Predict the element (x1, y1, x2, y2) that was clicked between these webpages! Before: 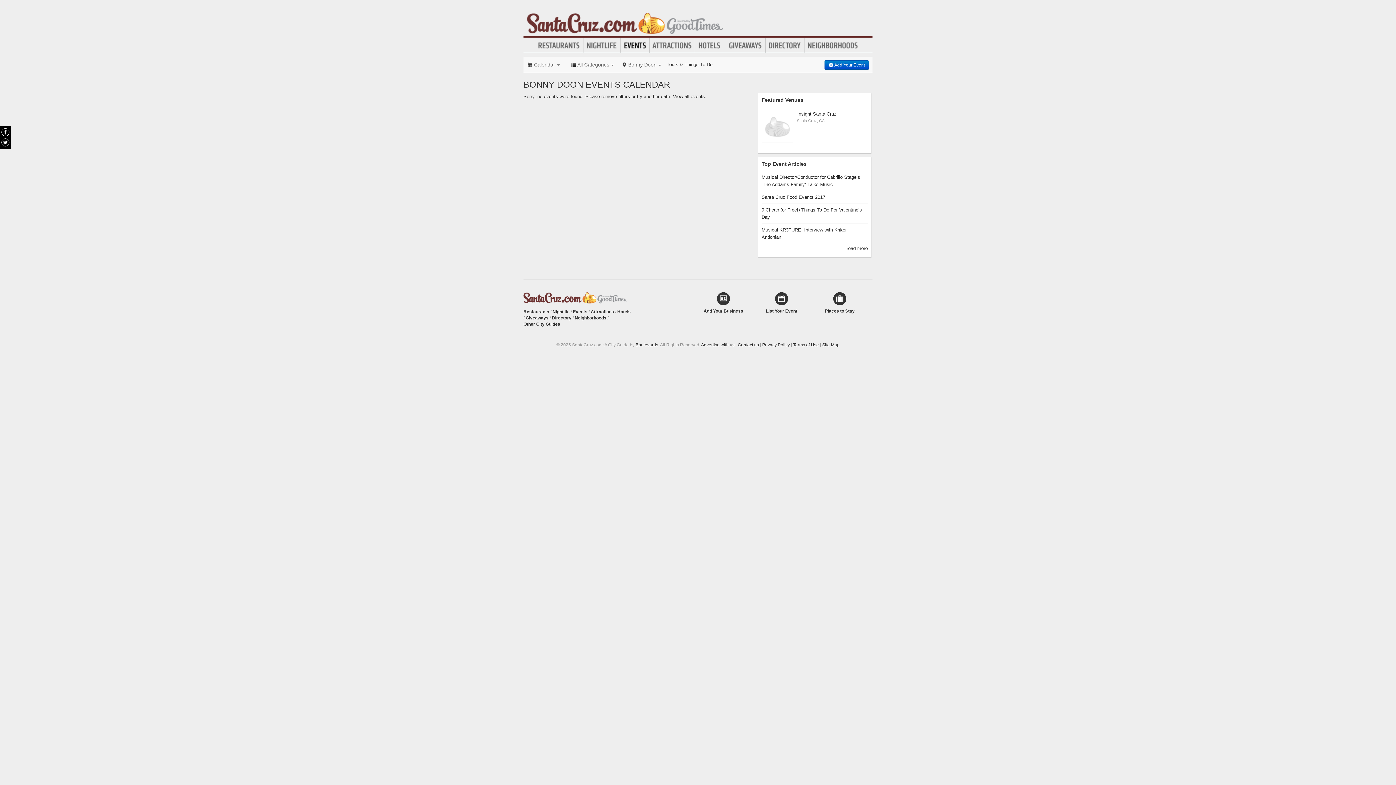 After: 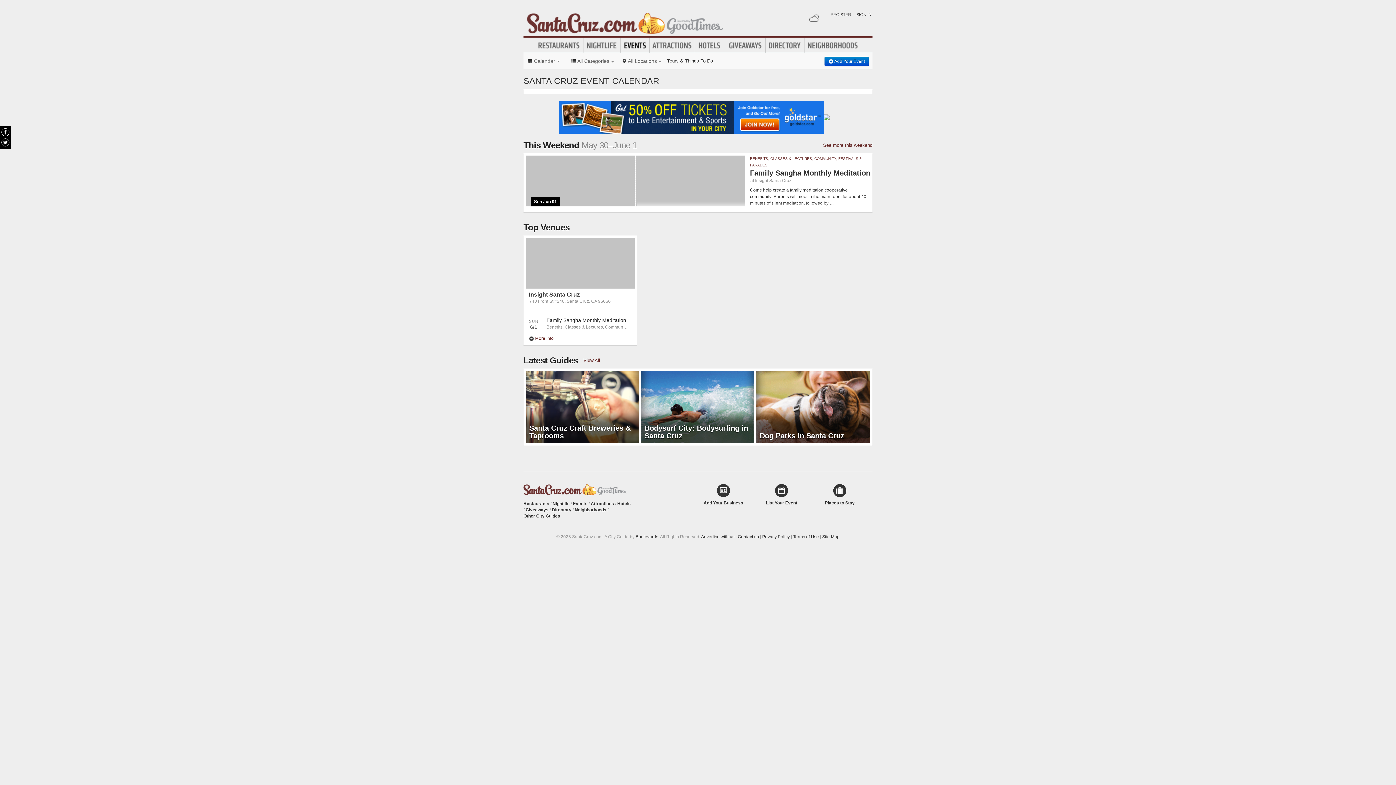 Action: label: Events bbox: (573, 309, 587, 314)